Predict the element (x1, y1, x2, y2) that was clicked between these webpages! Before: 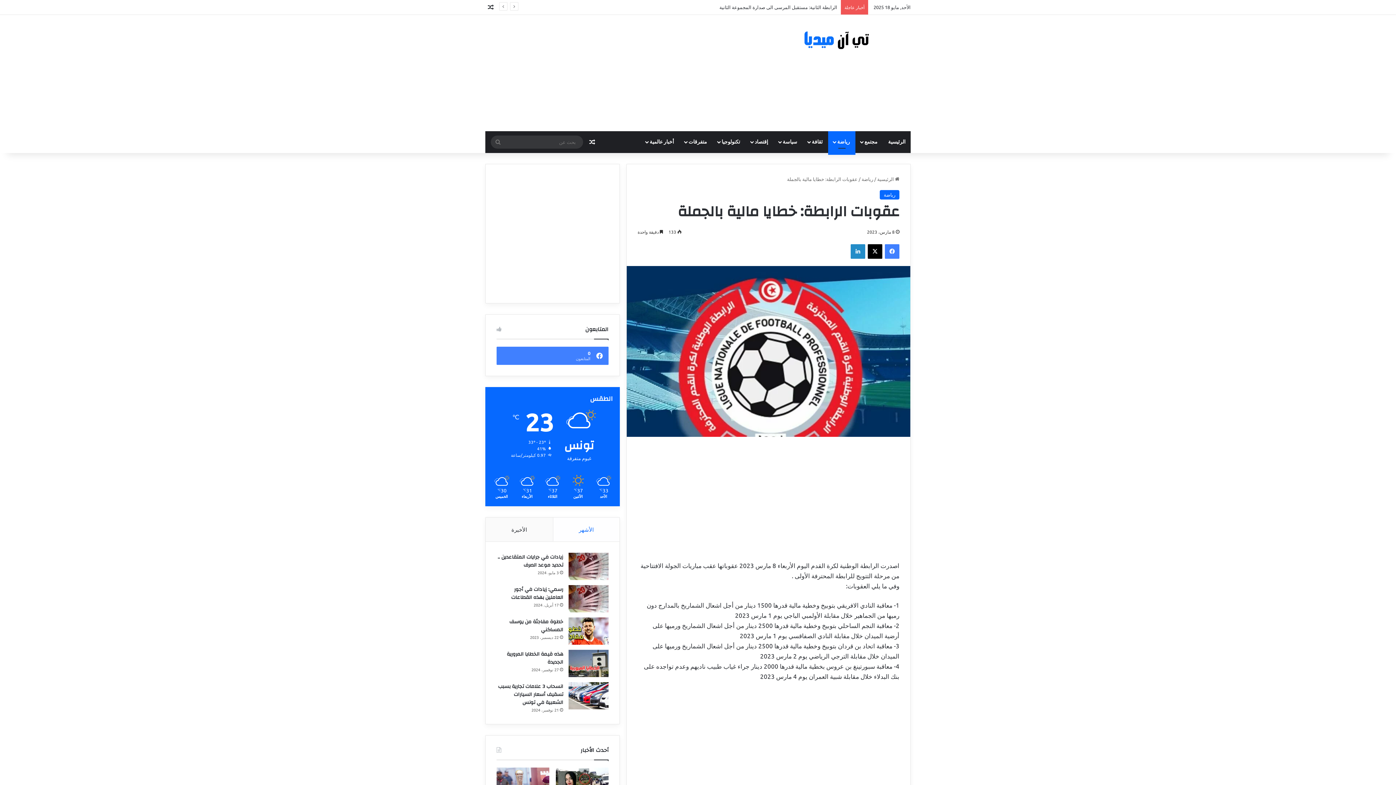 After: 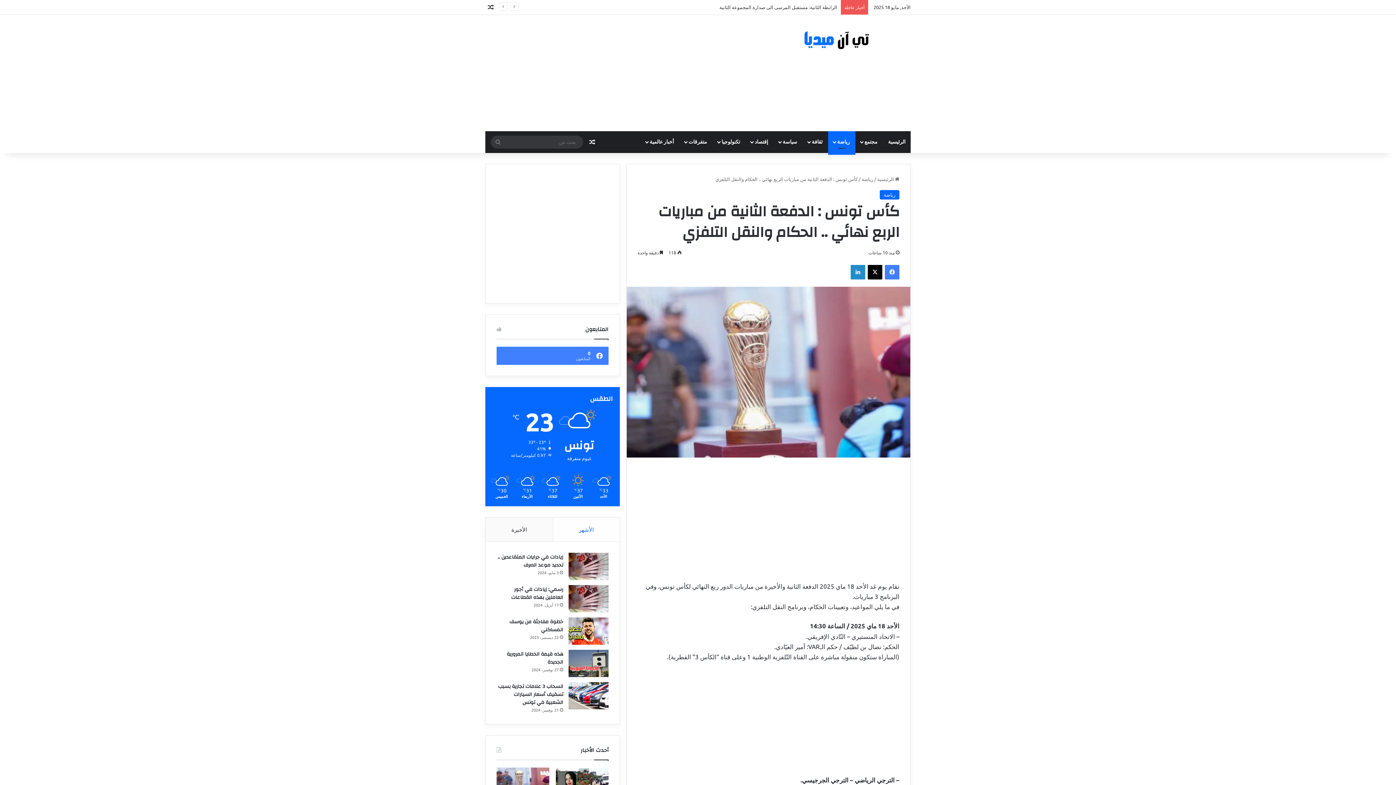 Action: bbox: (496, 768, 549, 797) label: كأس تونس : الدفعة الثانية من مباريات الربع نهائي .. الحكام والنقل التلفزي